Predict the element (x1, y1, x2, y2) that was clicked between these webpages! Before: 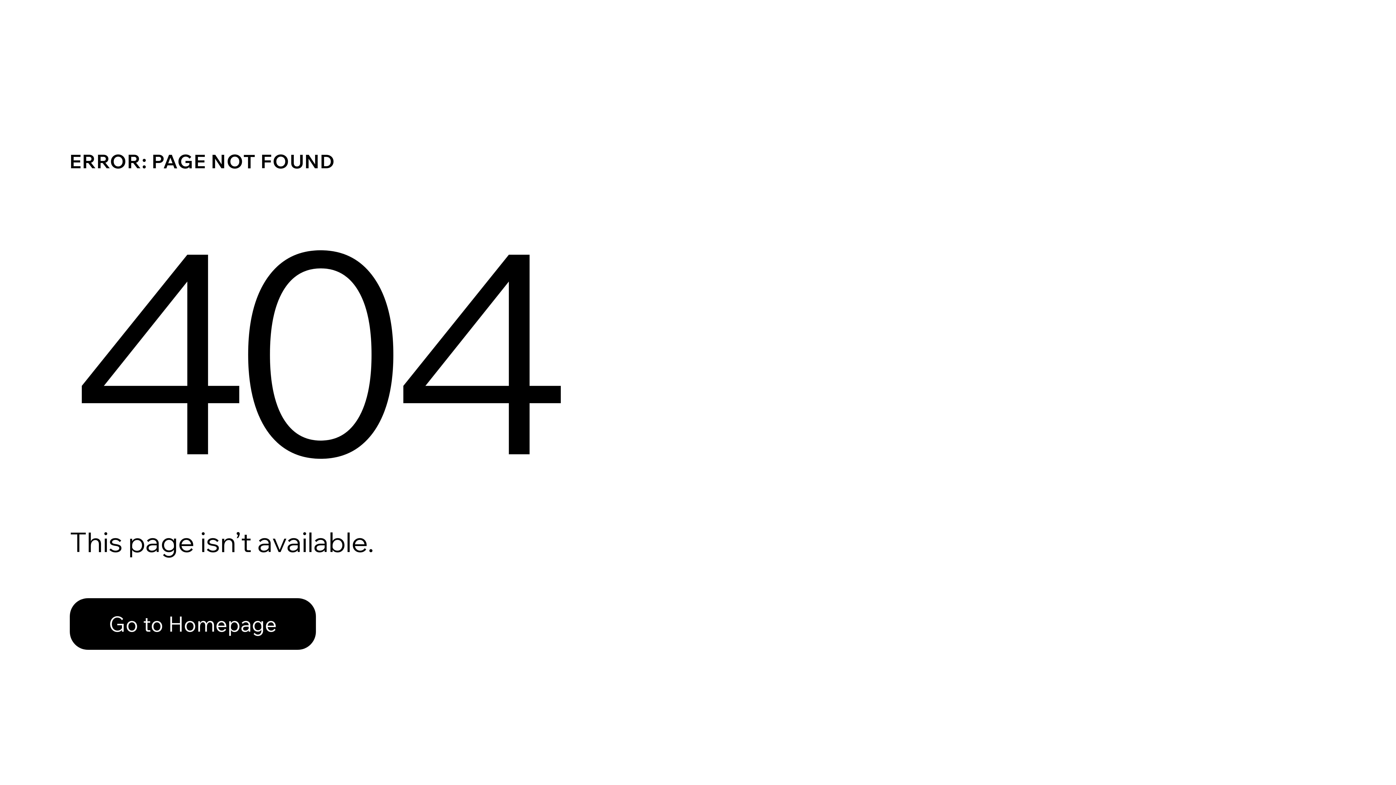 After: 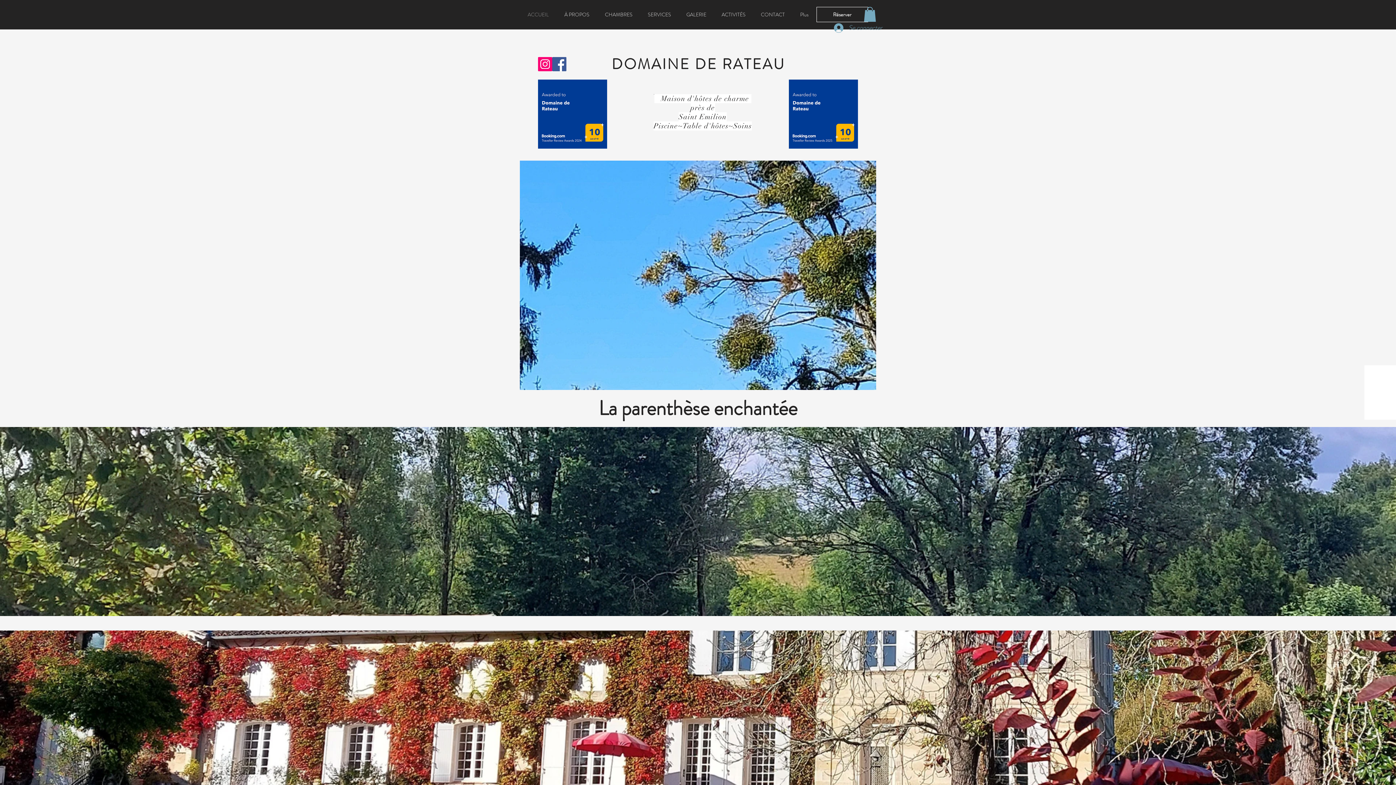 Action: bbox: (69, 582, 768, 659) label: Go to Homepage